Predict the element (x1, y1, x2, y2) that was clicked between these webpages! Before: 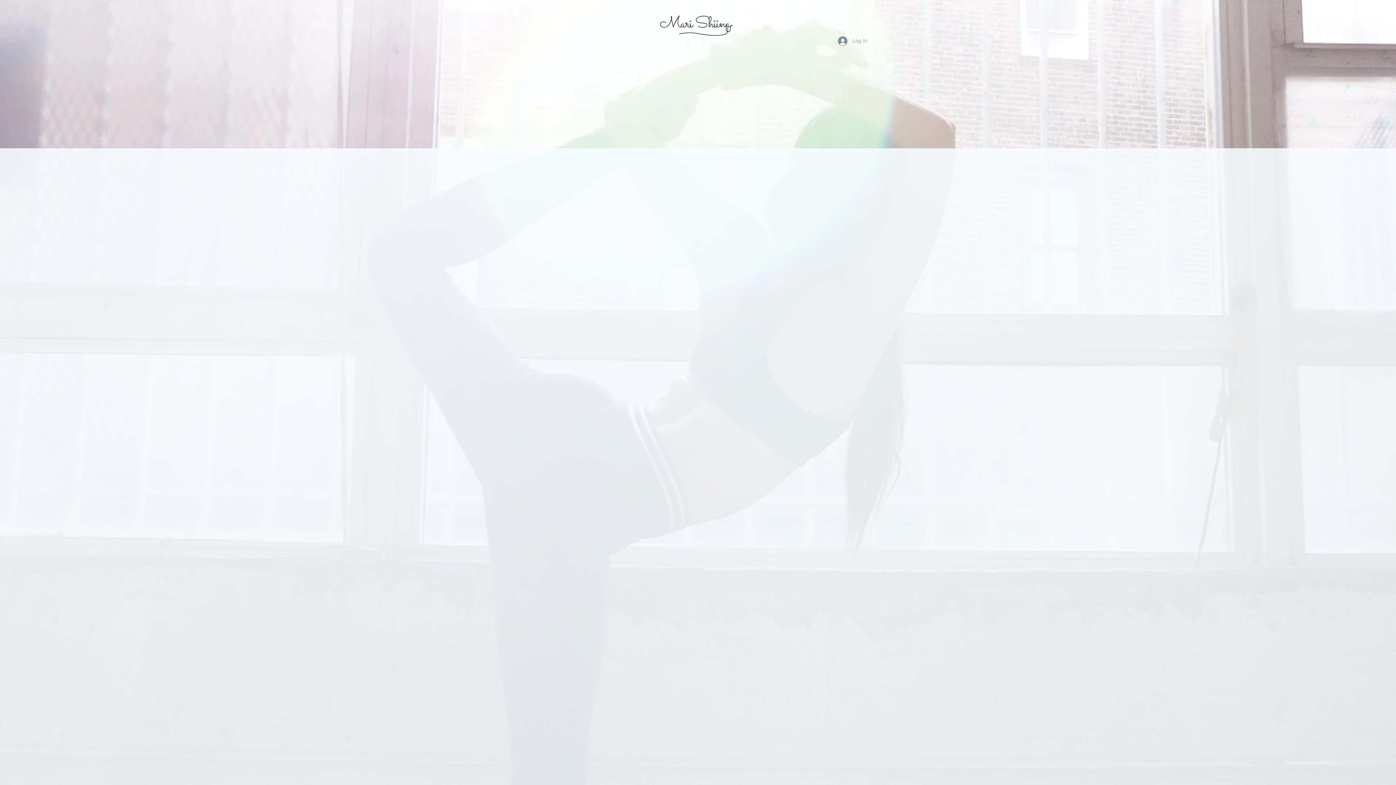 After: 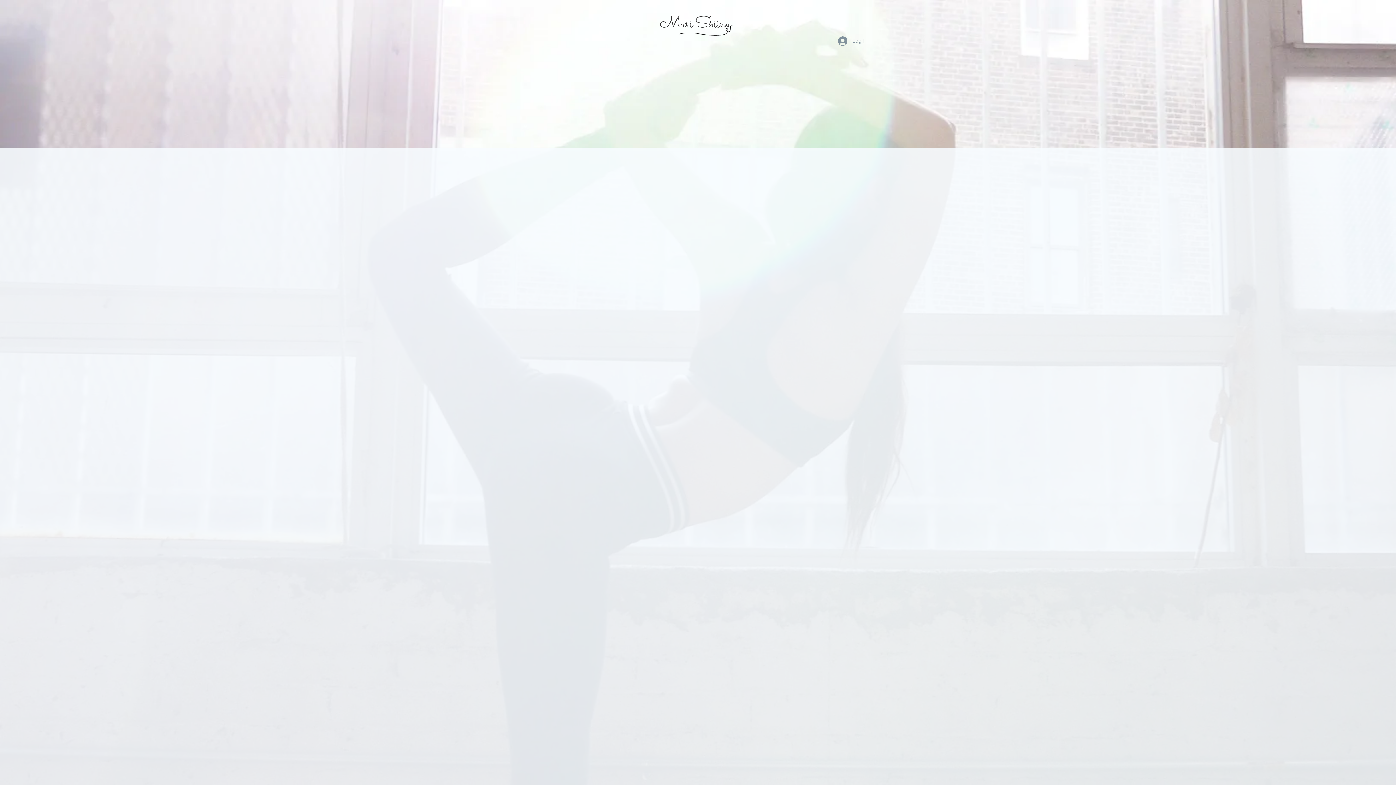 Action: bbox: (678, 437, 689, 448) label: insta